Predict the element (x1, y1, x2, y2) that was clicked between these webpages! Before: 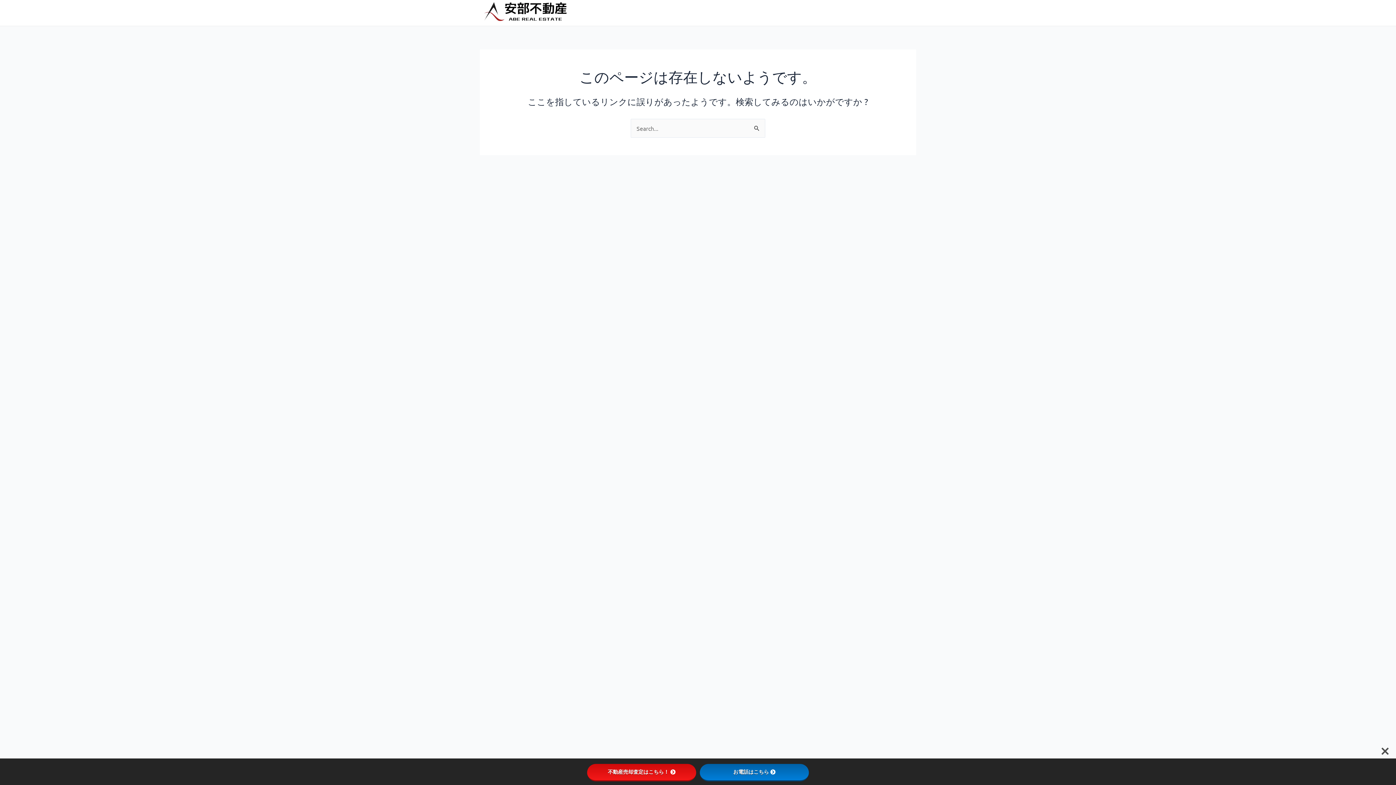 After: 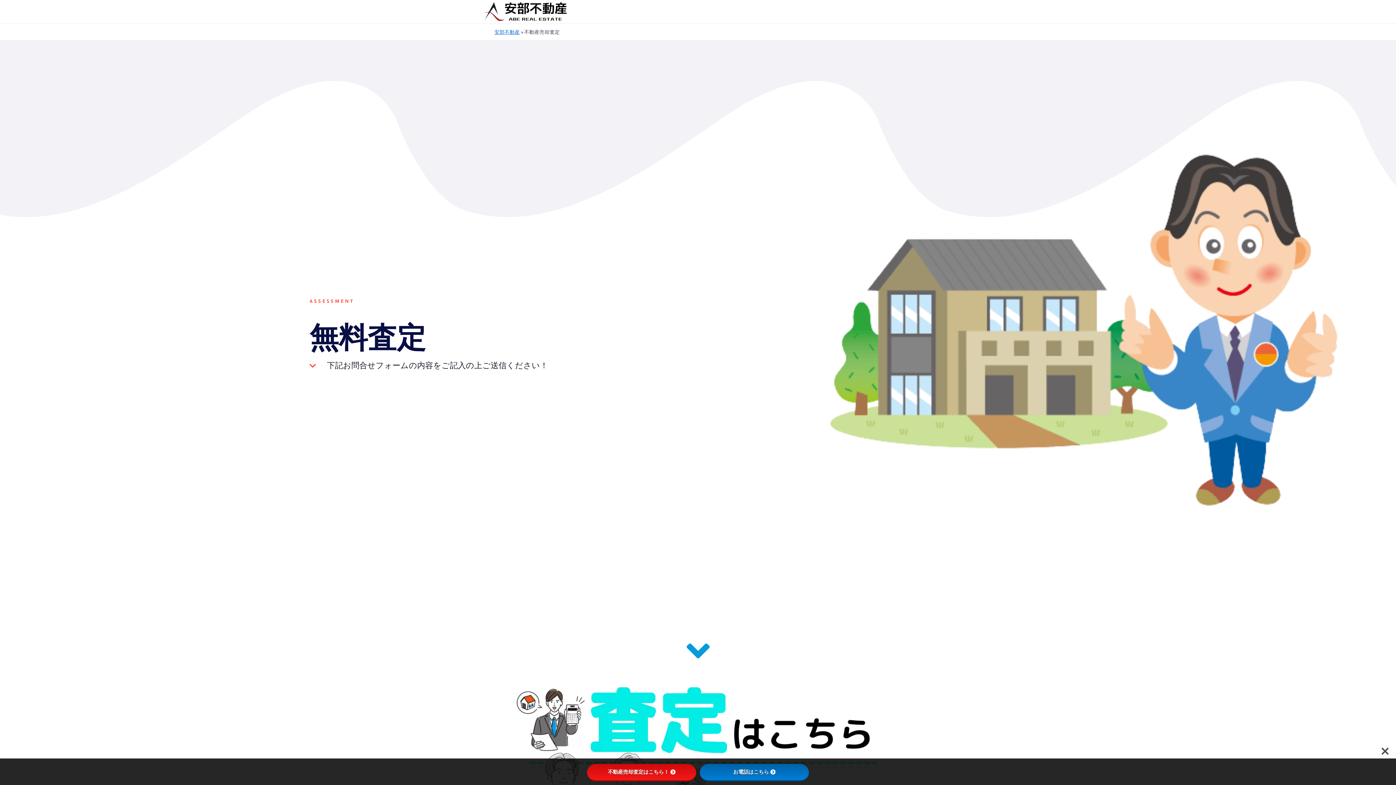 Action: label: 不動産売却査定はこちら！ bbox: (587, 764, 696, 781)